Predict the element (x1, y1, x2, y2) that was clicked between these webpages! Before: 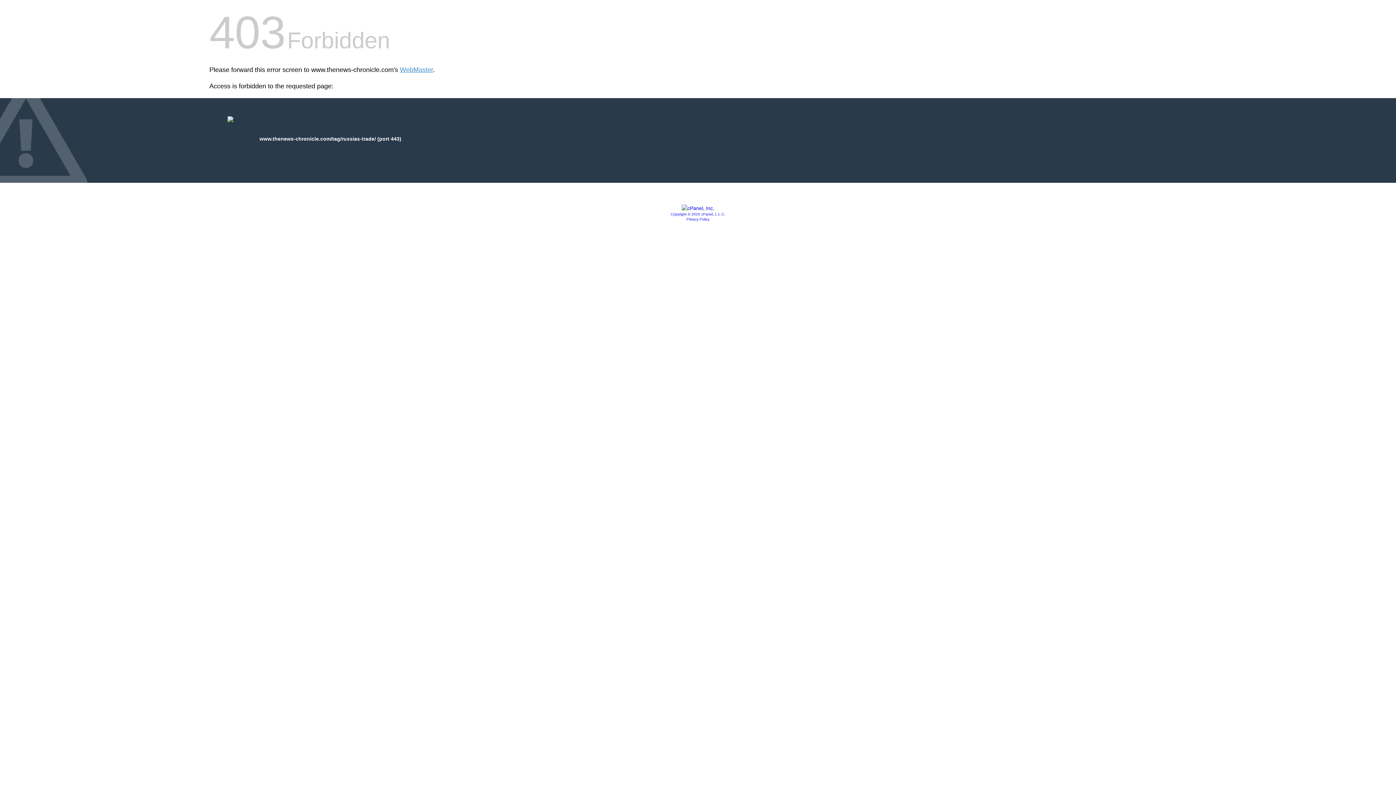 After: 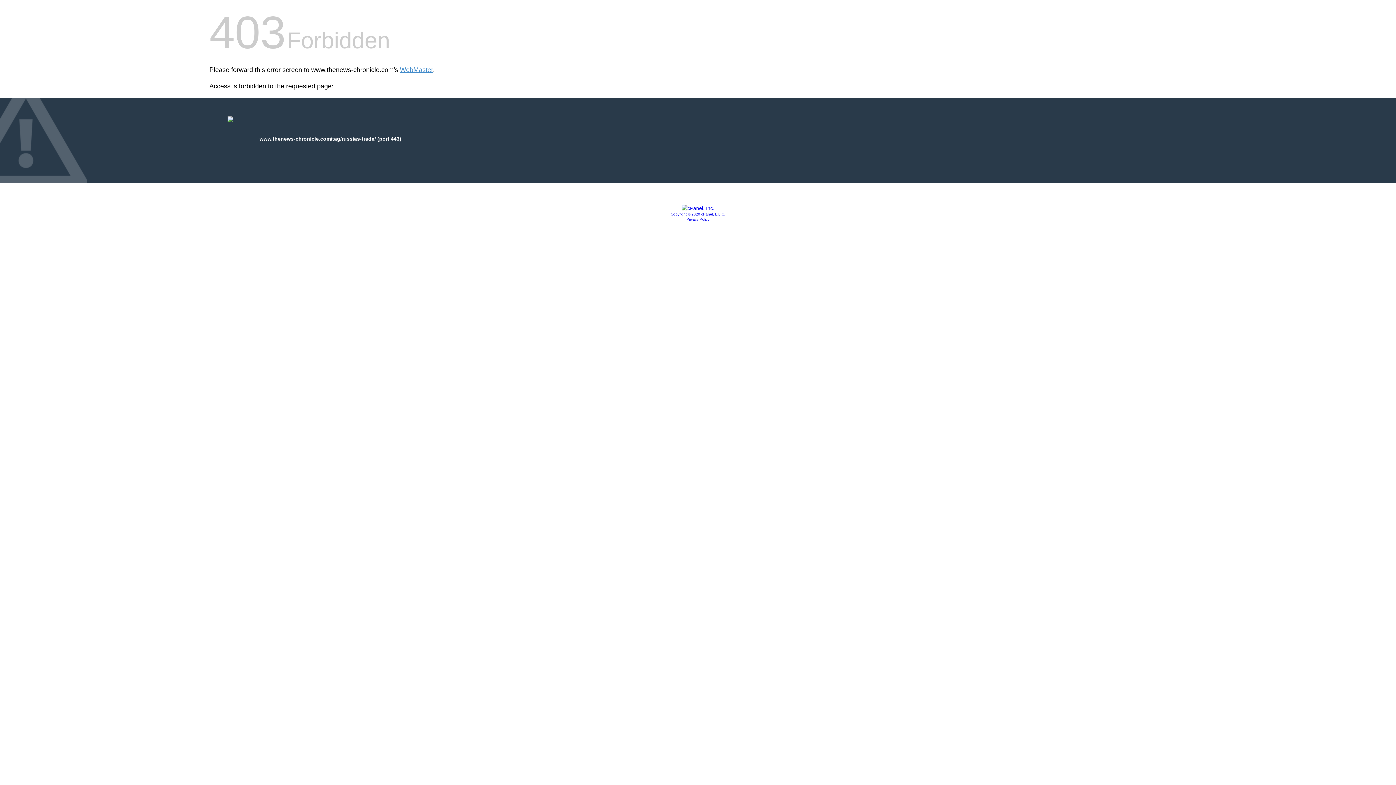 Action: label: Privacy Policy bbox: (686, 217, 709, 221)